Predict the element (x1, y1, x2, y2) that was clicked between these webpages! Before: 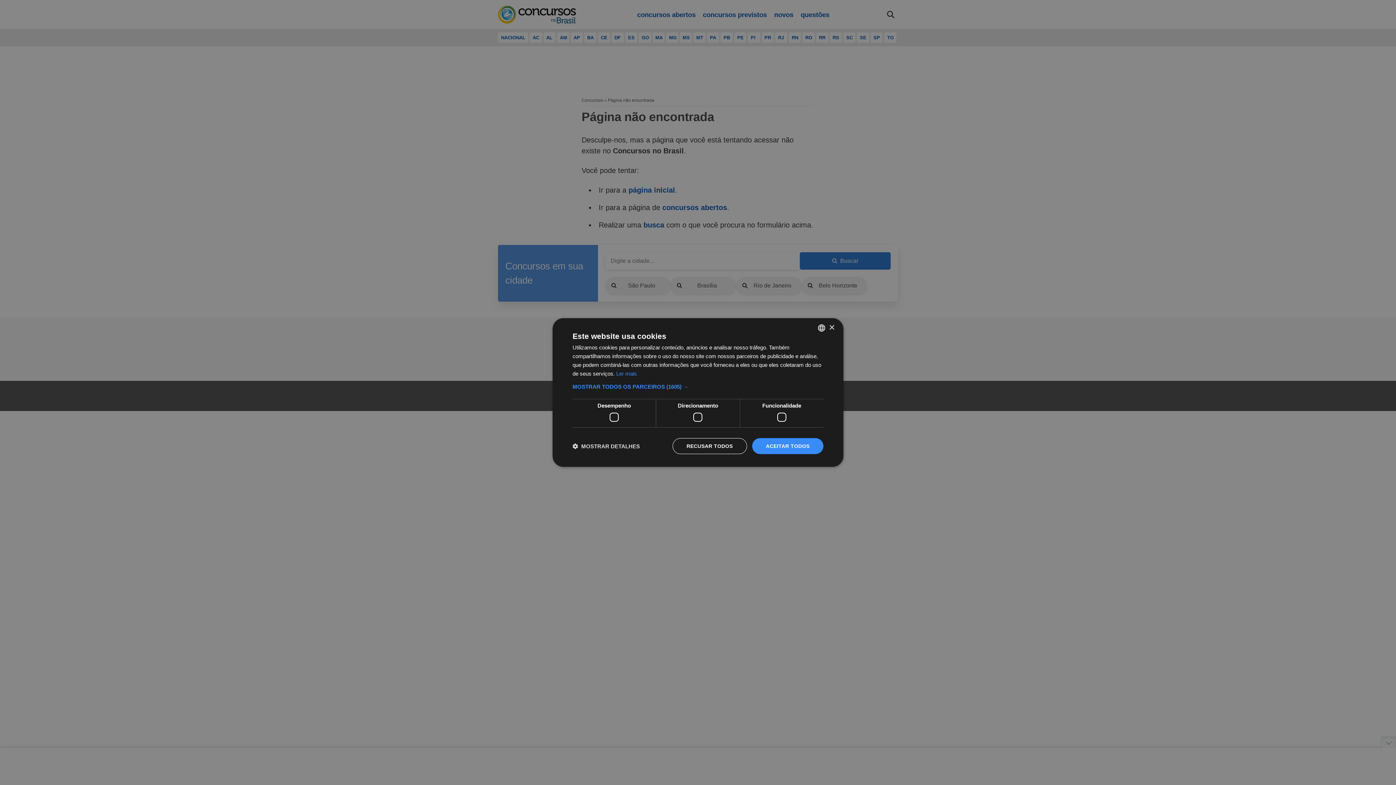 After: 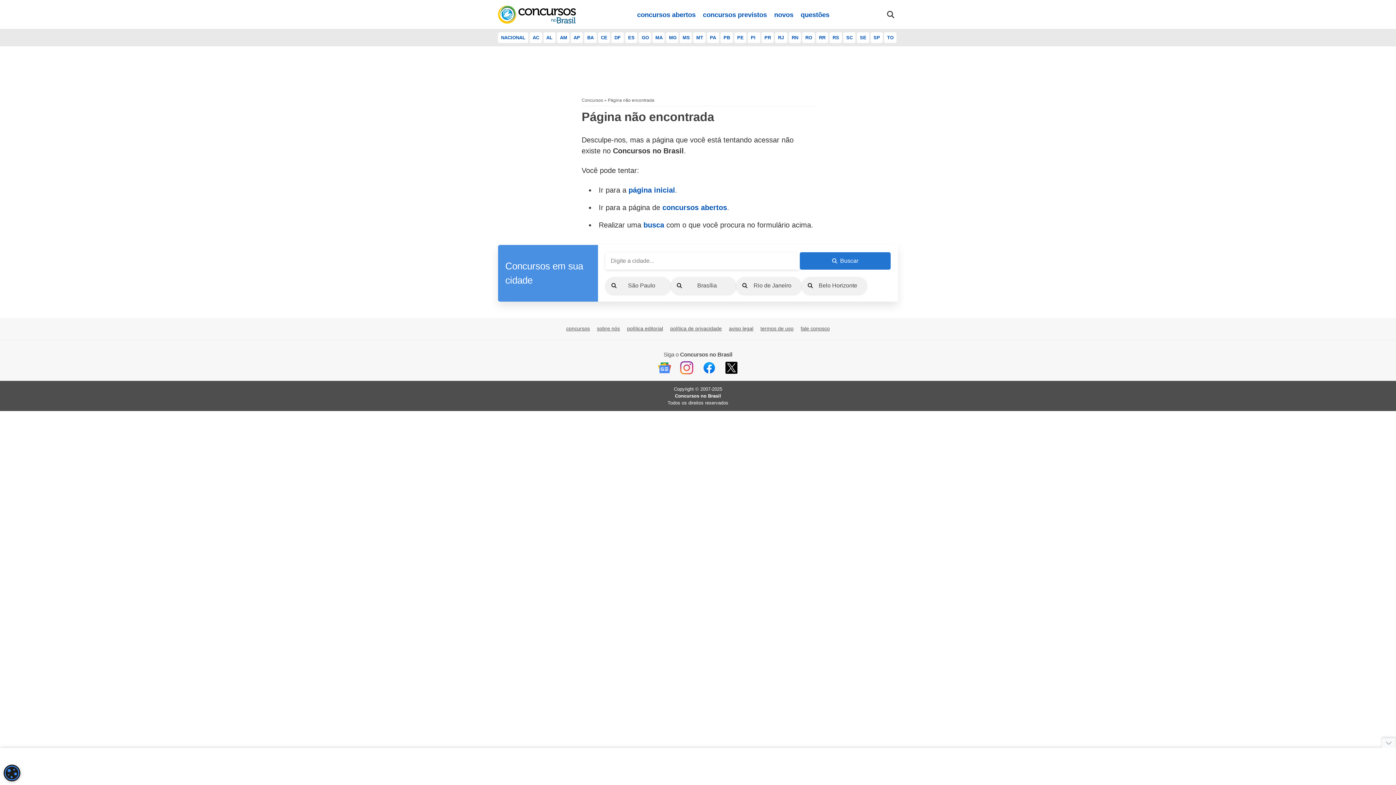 Action: bbox: (672, 438, 747, 454) label: RECUSAR TODOS